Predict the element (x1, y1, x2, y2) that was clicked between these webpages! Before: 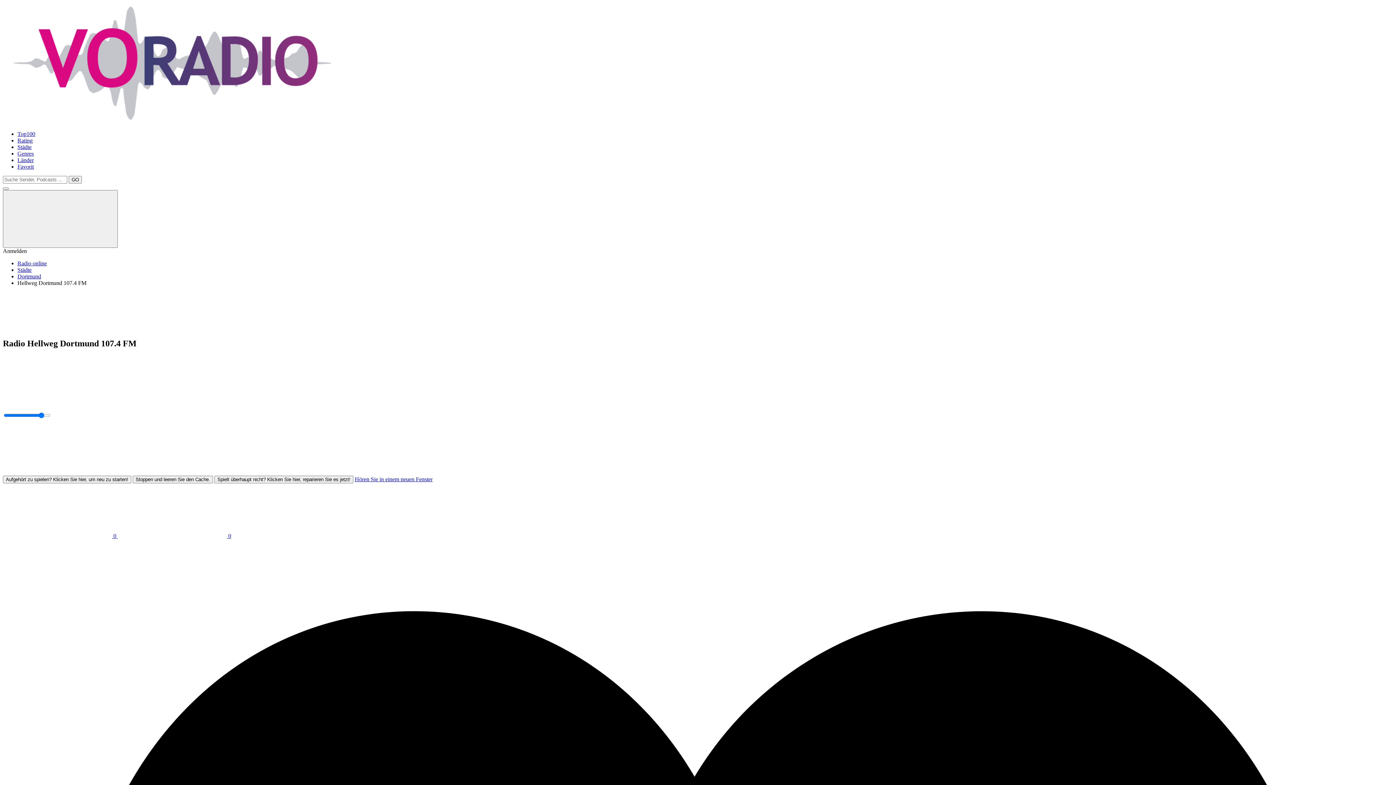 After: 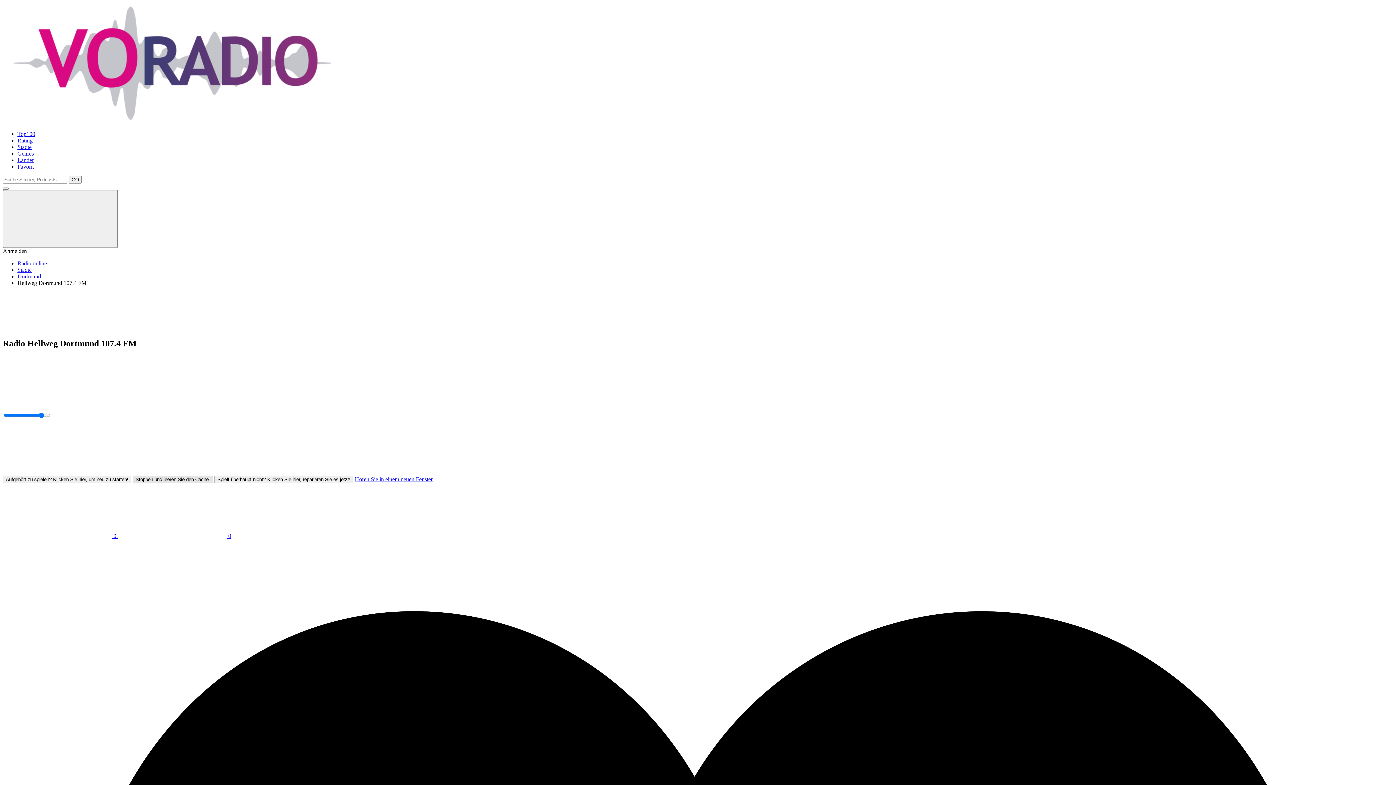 Action: bbox: (132, 475, 213, 483) label: Stoppen und leeren Sie den Cache.